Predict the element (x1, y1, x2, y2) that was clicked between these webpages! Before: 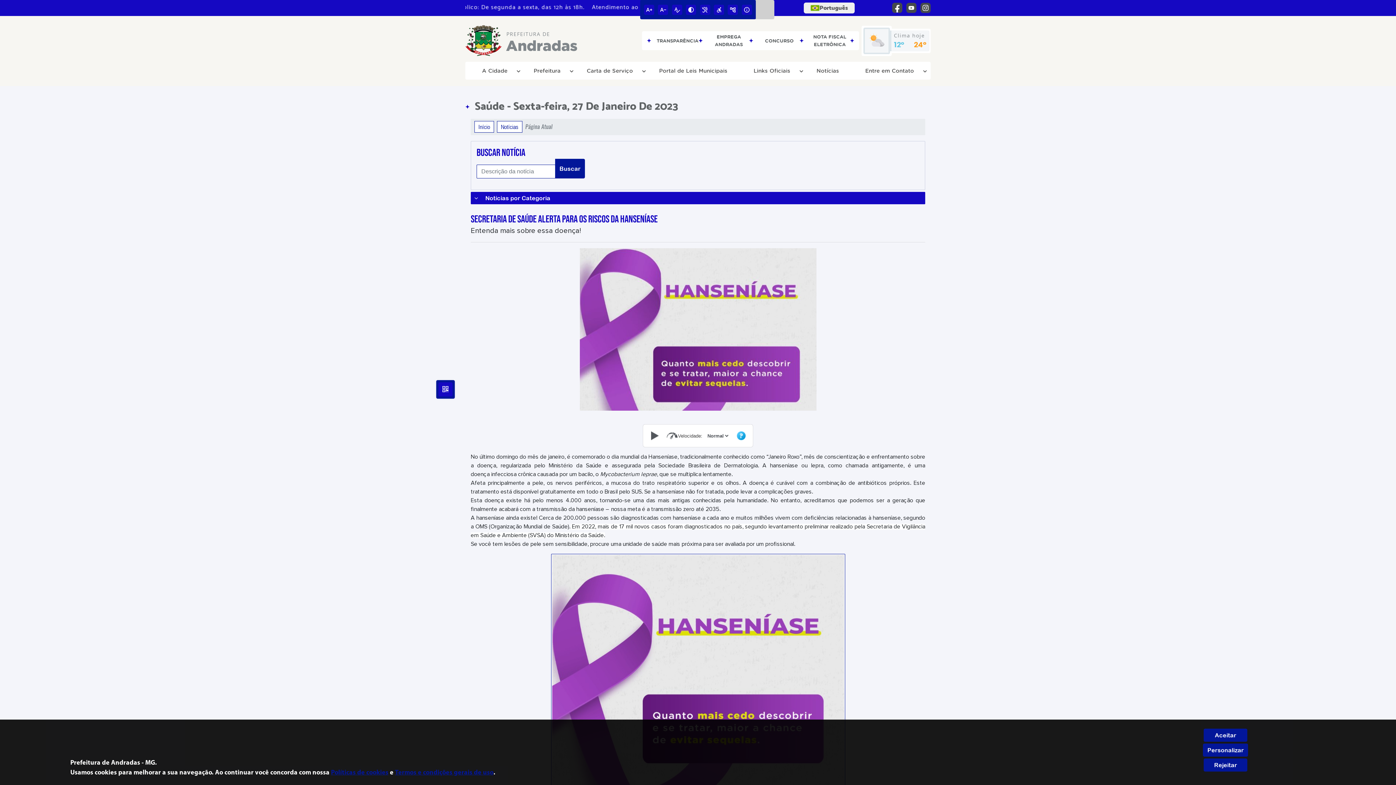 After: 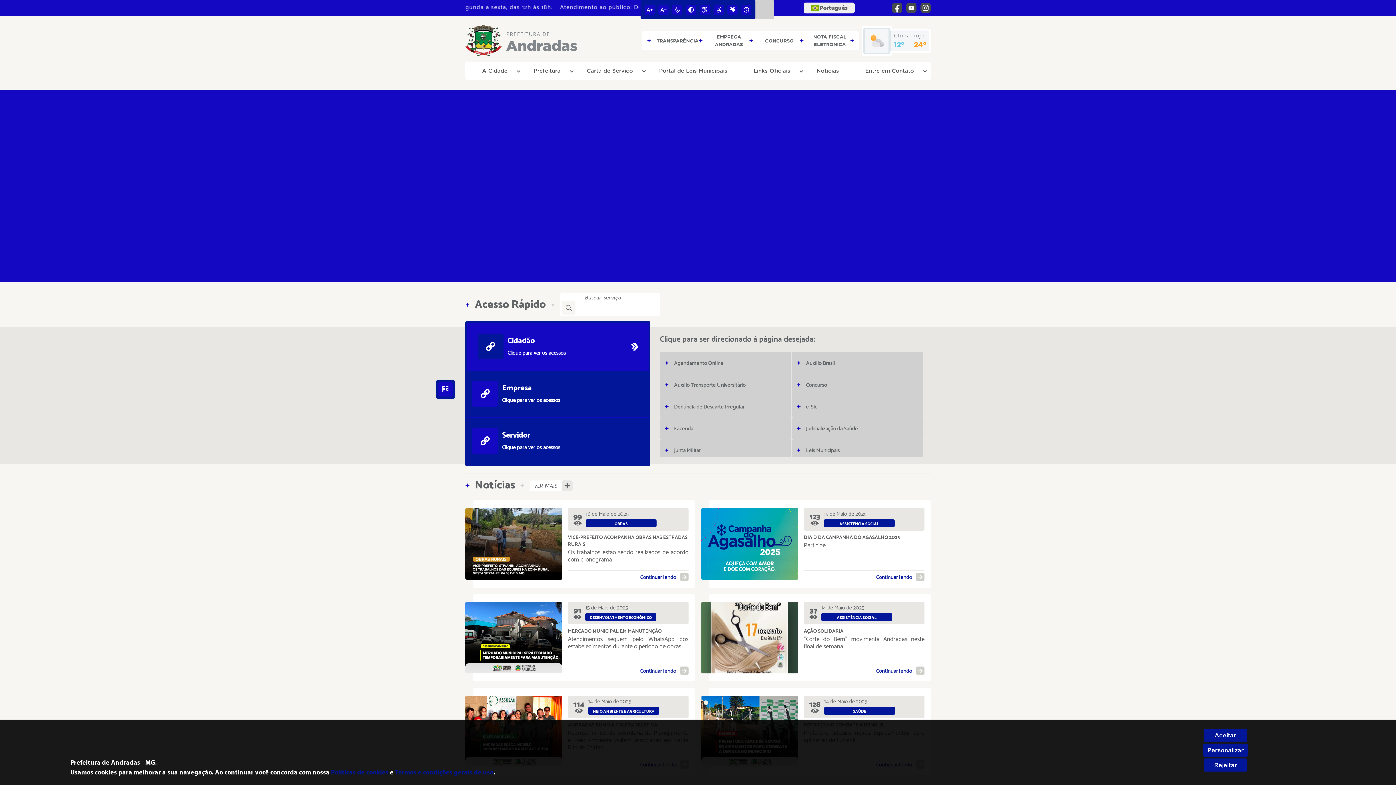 Action: label: PREFEITURA DE
Andradas bbox: (506, 30, 577, 52)